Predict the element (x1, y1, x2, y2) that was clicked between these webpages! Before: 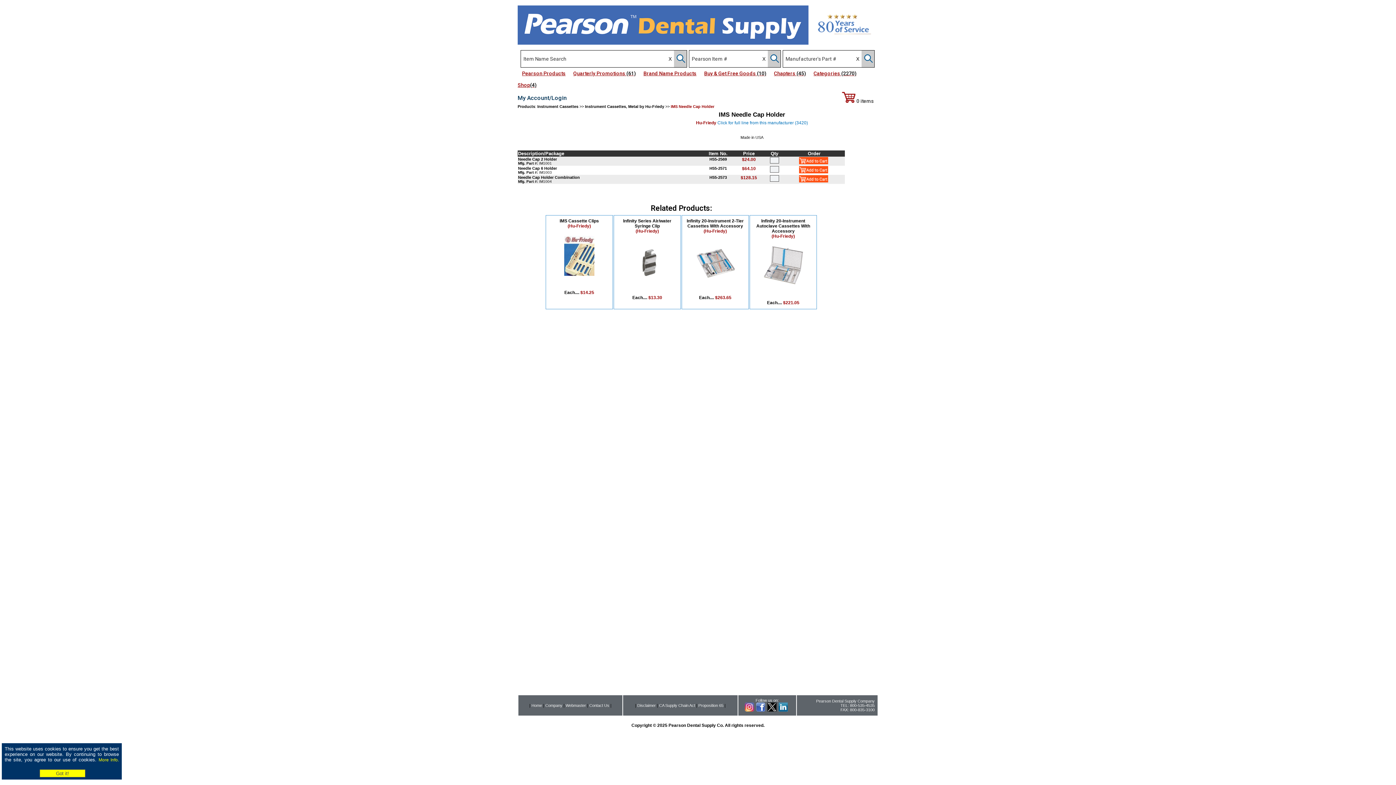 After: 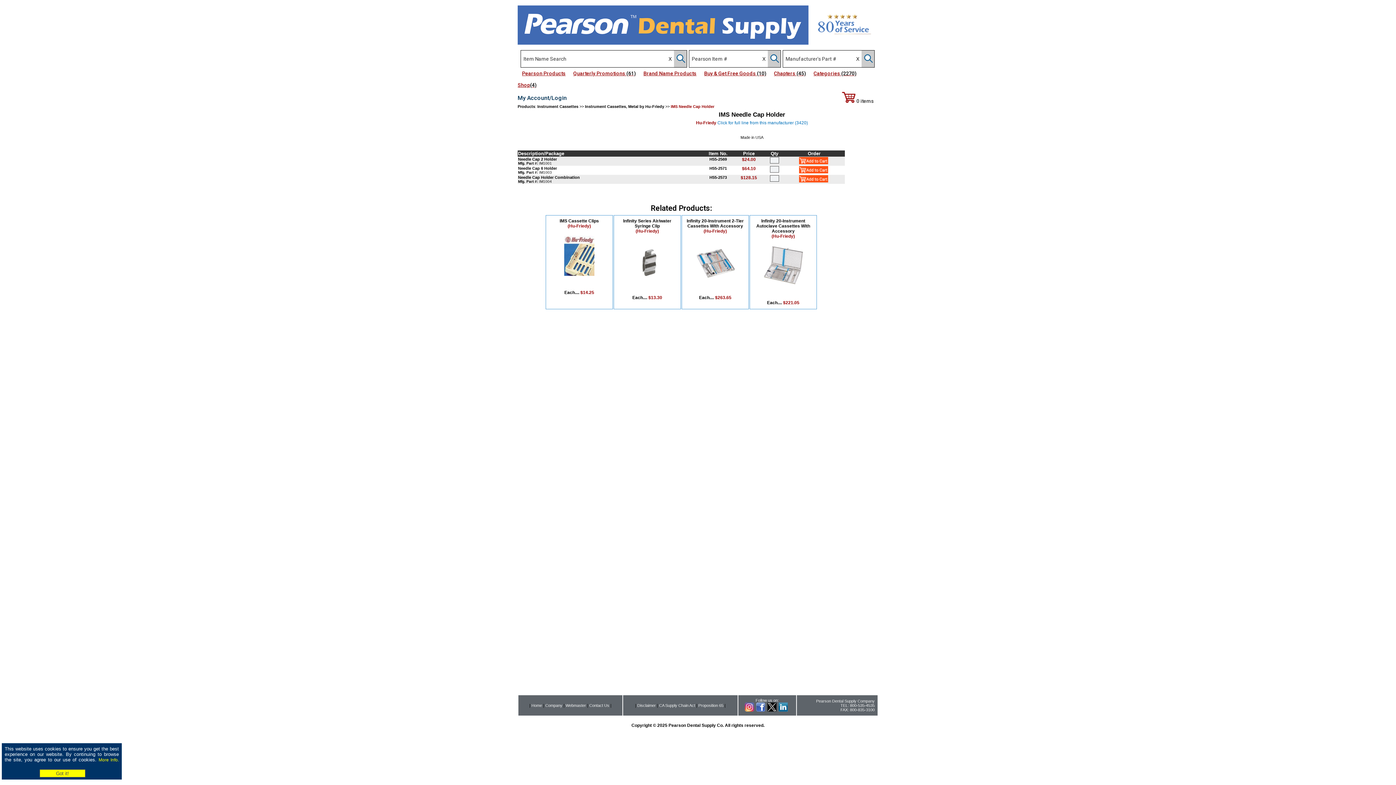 Action: bbox: (778, 708, 787, 712)